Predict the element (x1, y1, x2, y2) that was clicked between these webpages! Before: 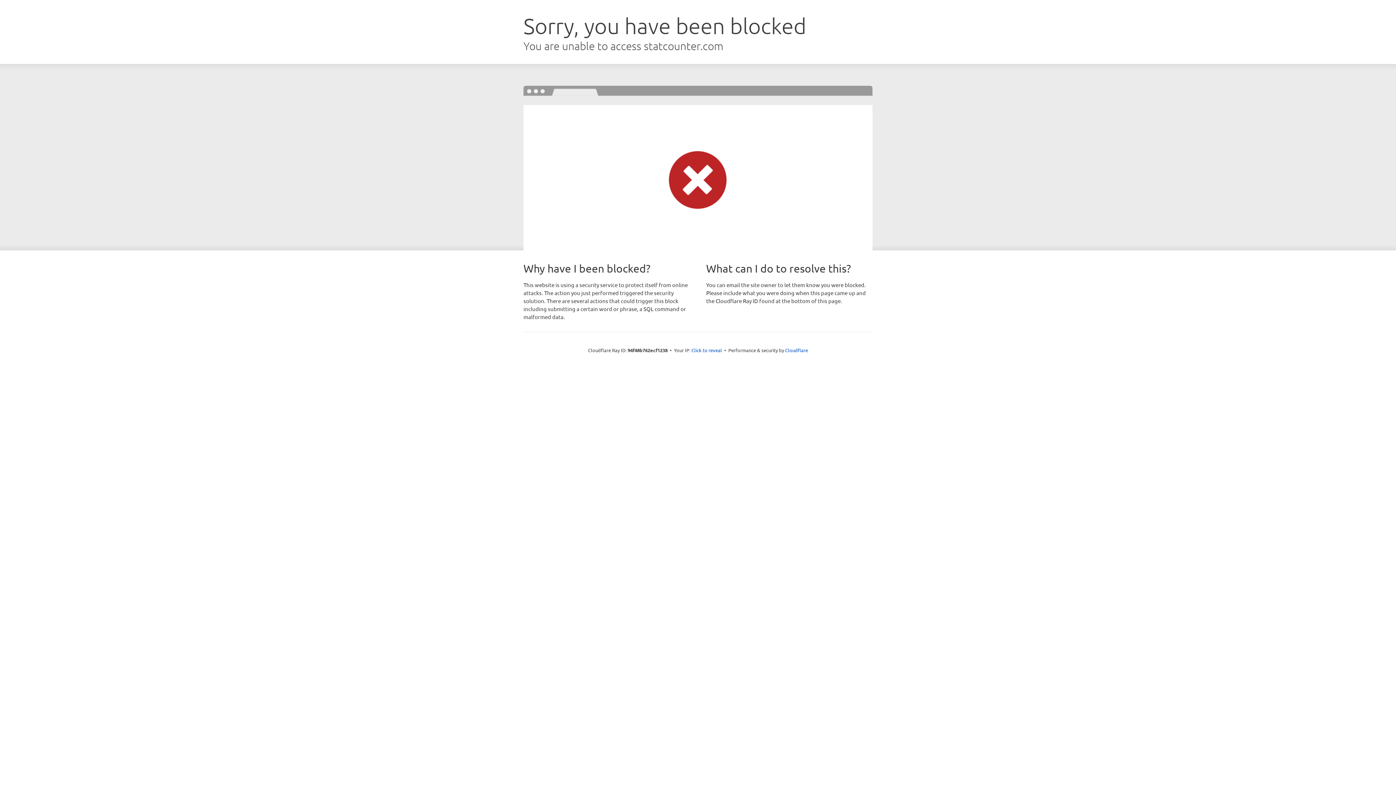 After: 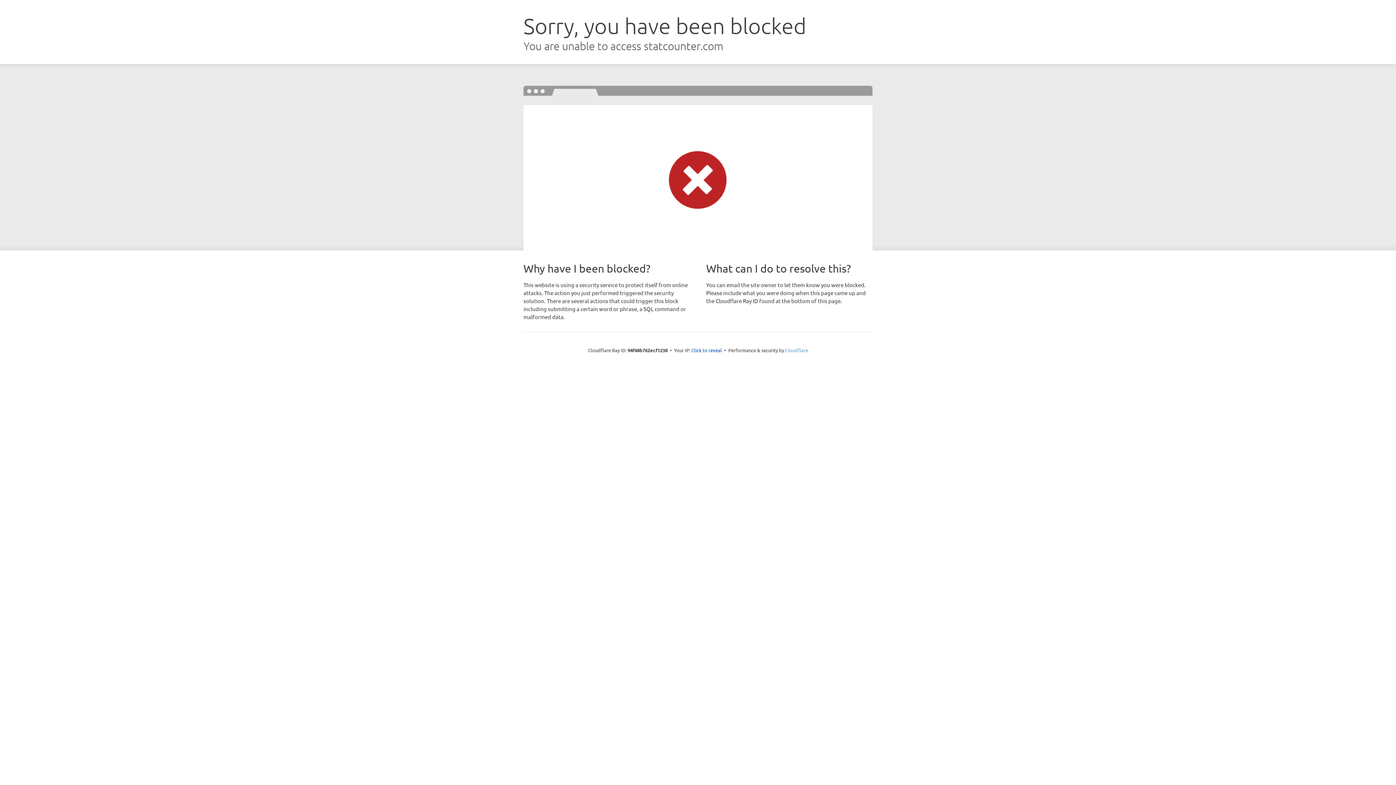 Action: bbox: (785, 347, 808, 353) label: Cloudflare